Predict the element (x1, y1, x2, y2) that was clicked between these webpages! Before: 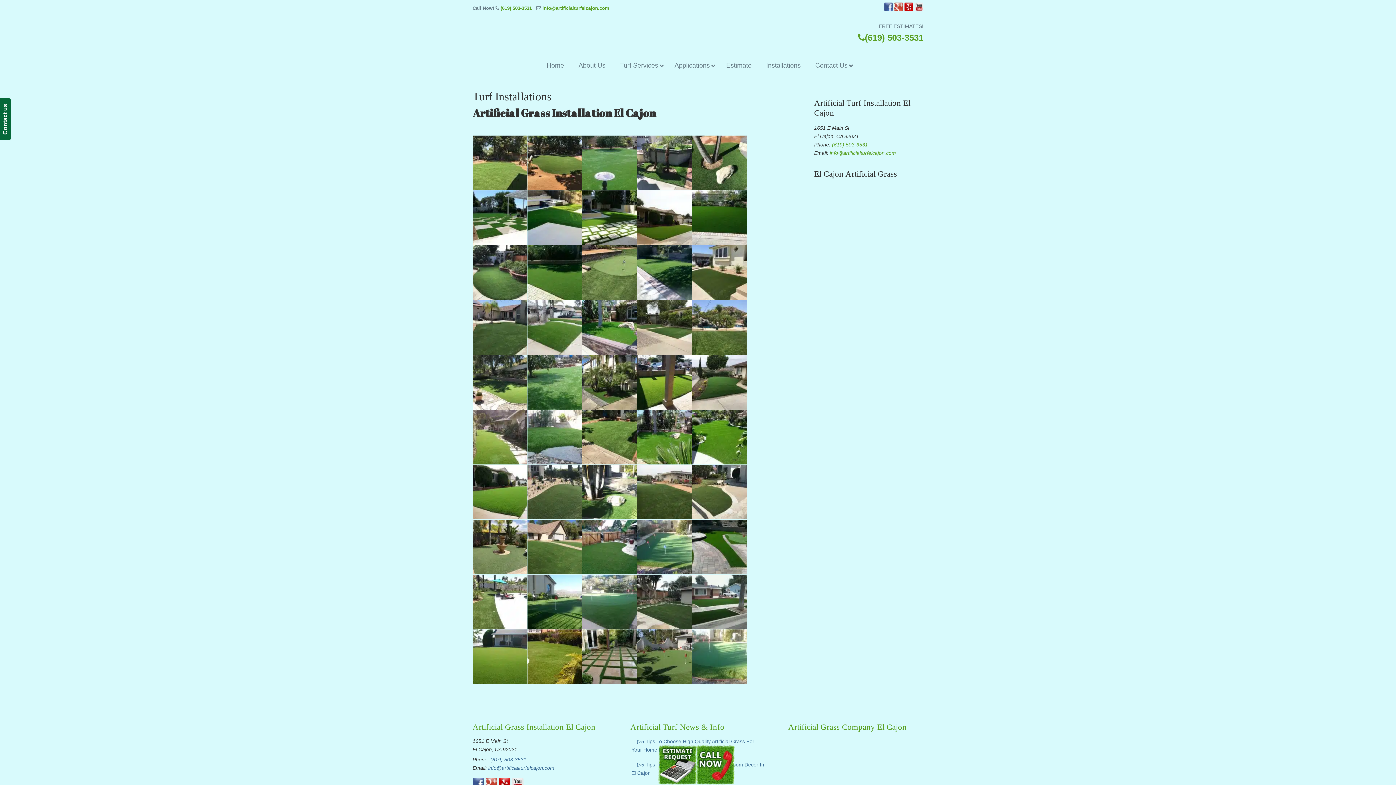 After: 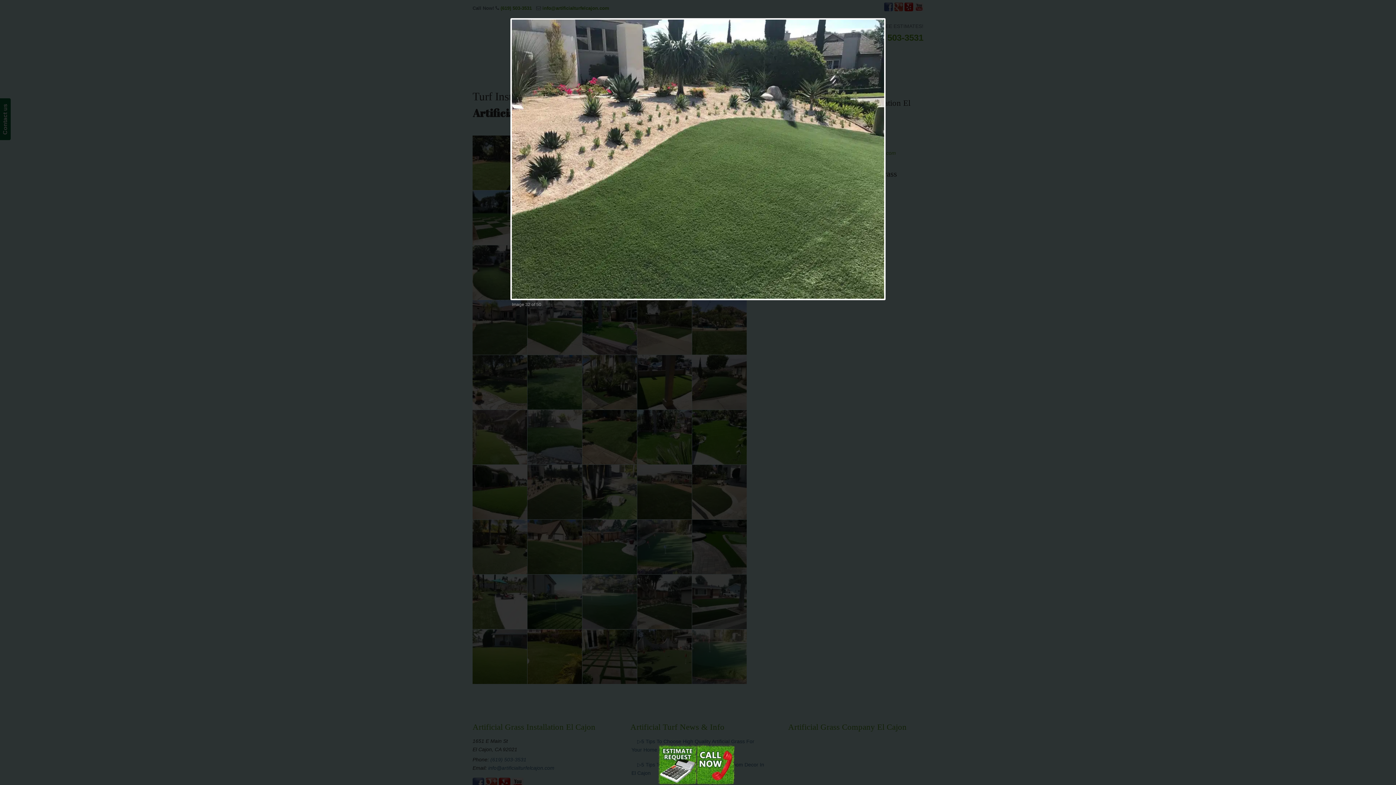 Action: bbox: (527, 465, 582, 519)